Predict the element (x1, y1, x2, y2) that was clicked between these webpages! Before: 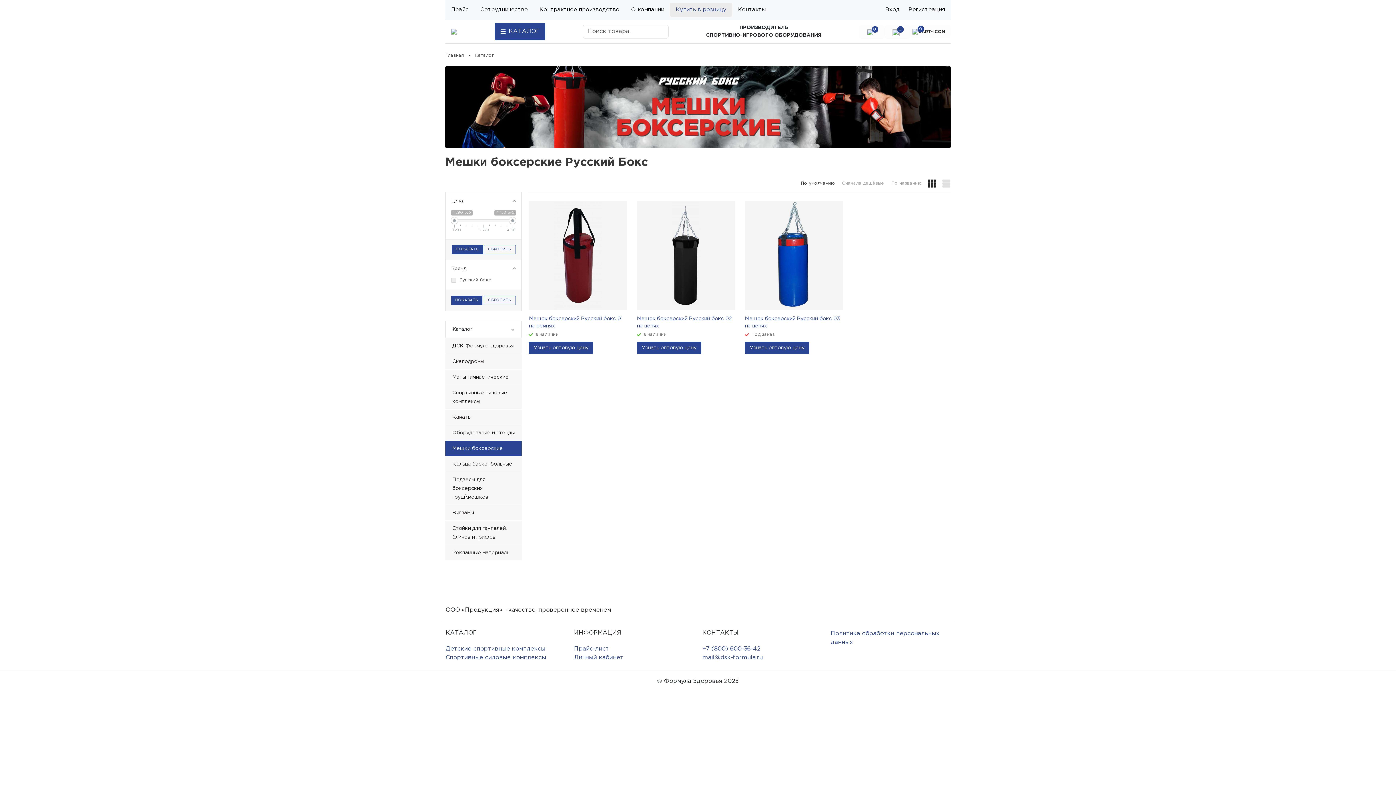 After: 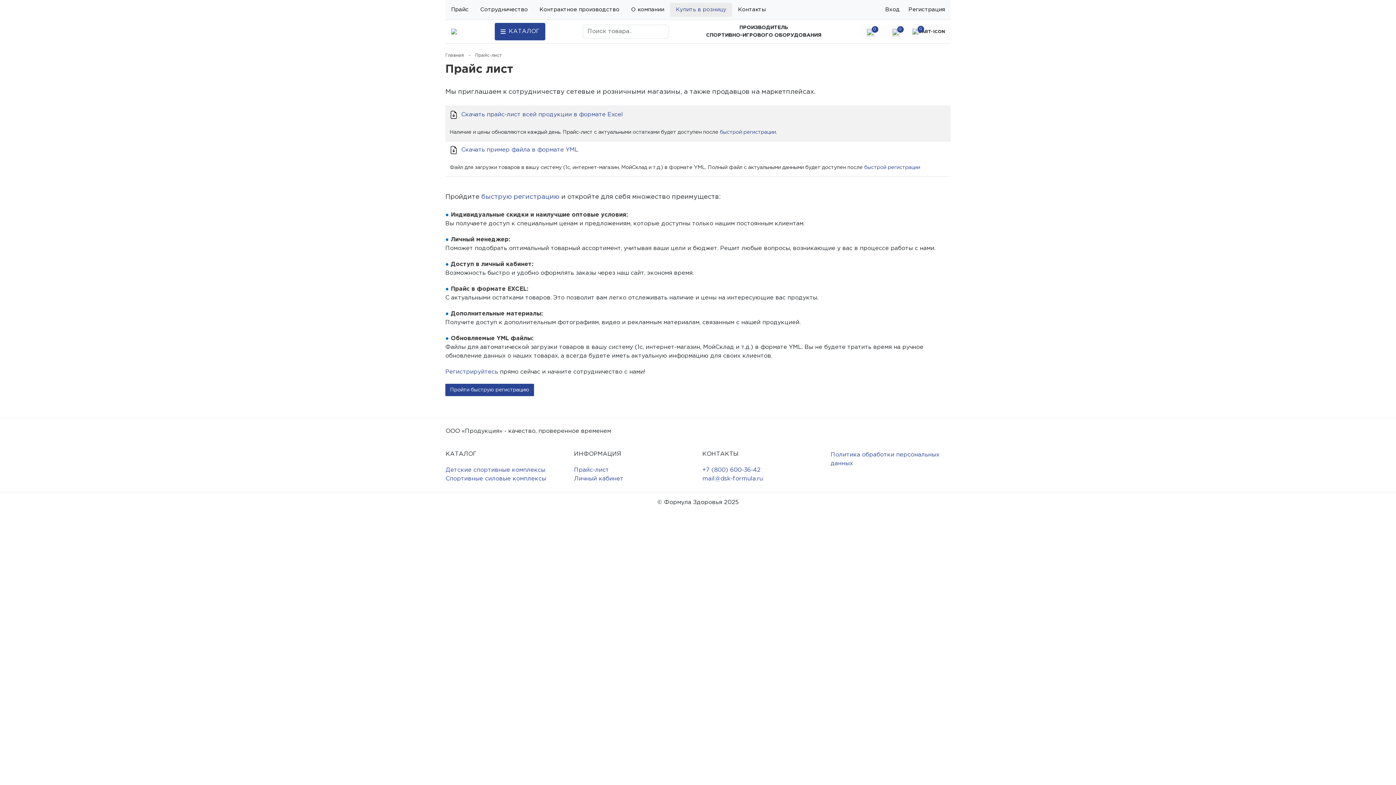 Action: bbox: (574, 646, 609, 651) label: Прайс-лист